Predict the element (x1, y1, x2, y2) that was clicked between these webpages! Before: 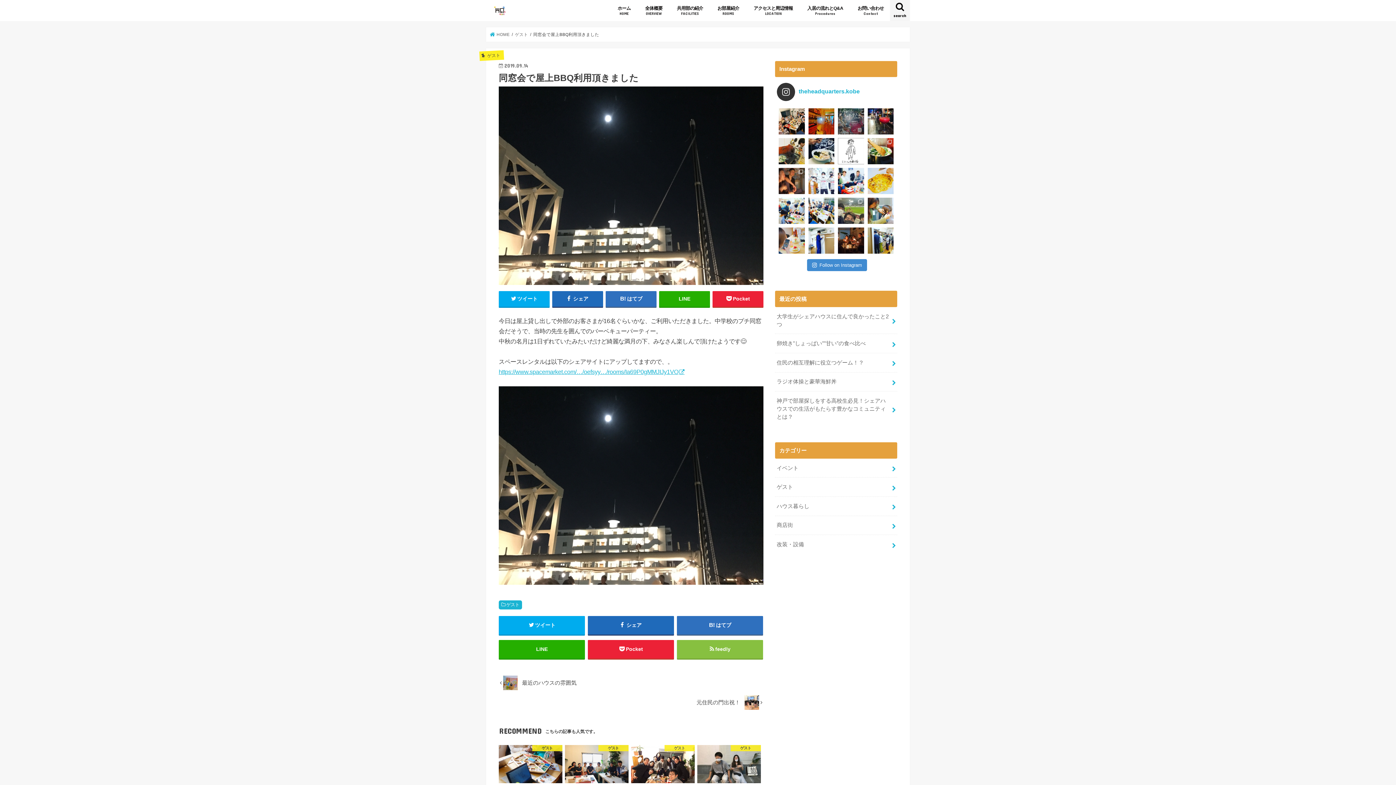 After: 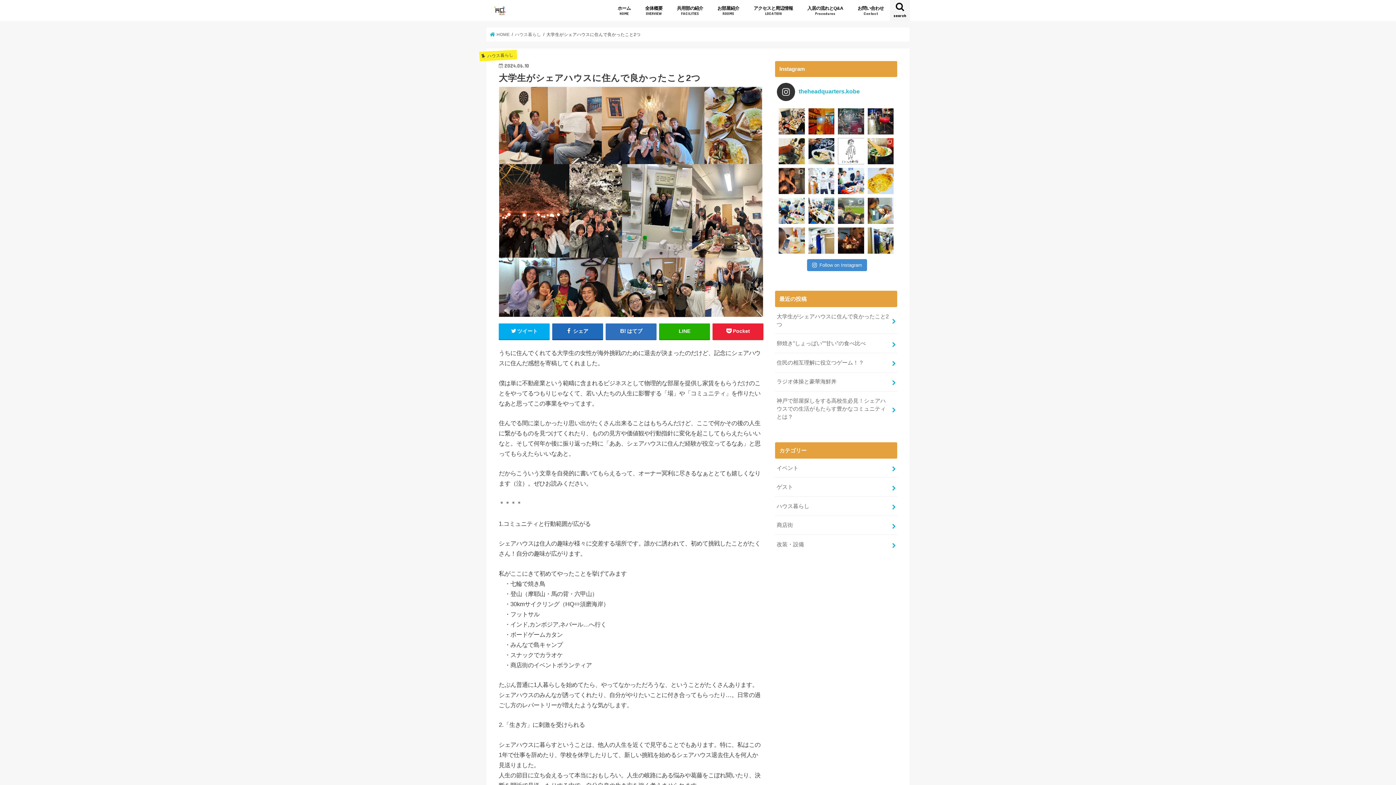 Action: bbox: (775, 307, 897, 333) label: 大学生がシェアハウスに住んで良かったこと2つ